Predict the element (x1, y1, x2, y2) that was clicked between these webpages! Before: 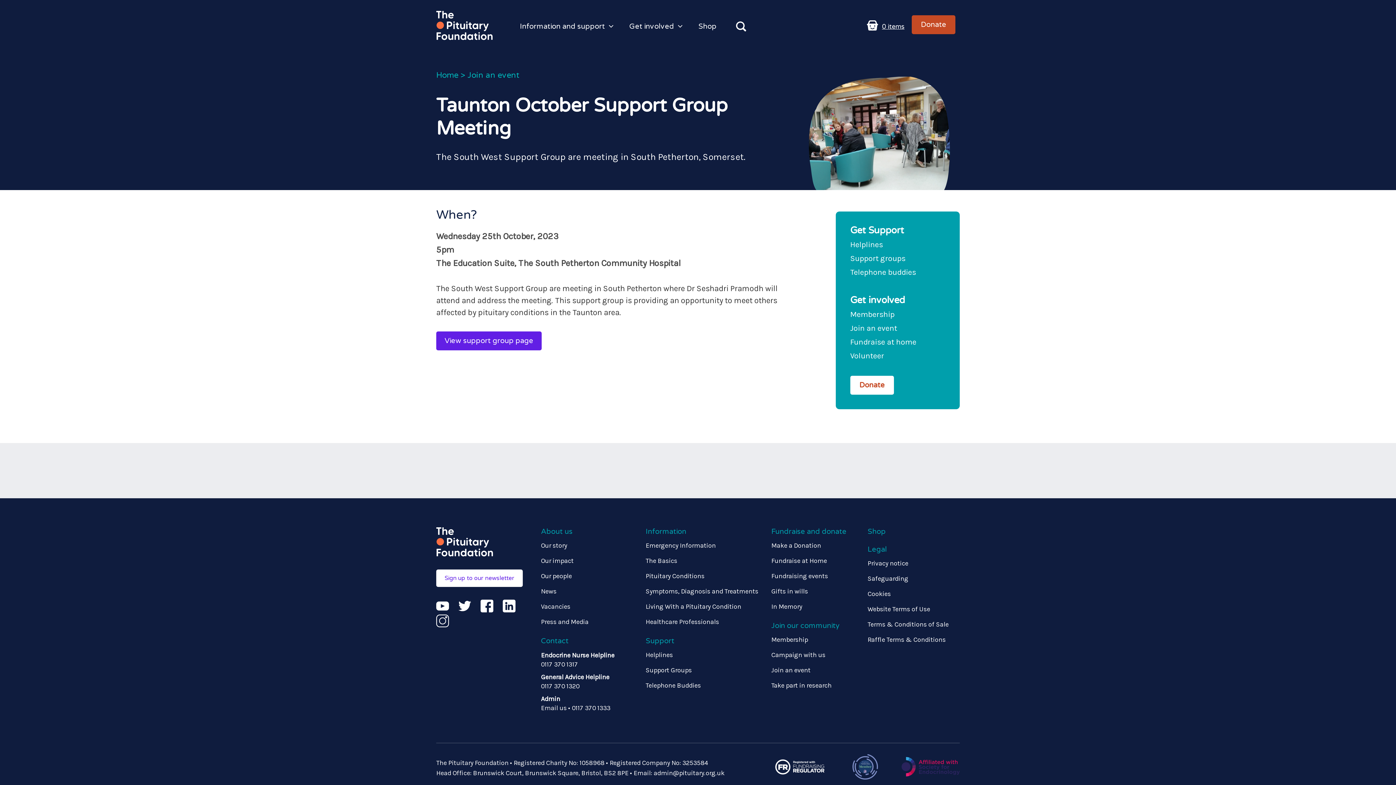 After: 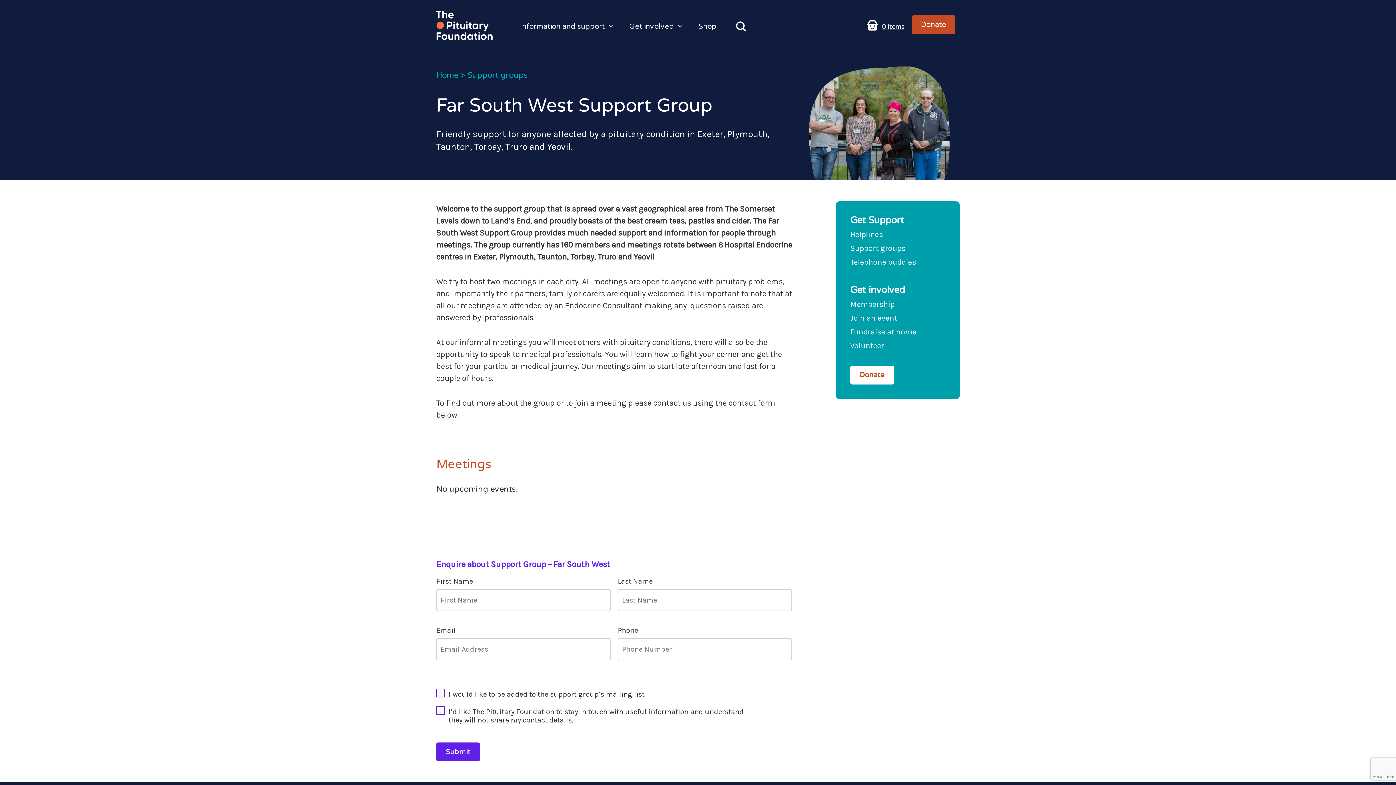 Action: label: View support group page bbox: (436, 331, 541, 350)